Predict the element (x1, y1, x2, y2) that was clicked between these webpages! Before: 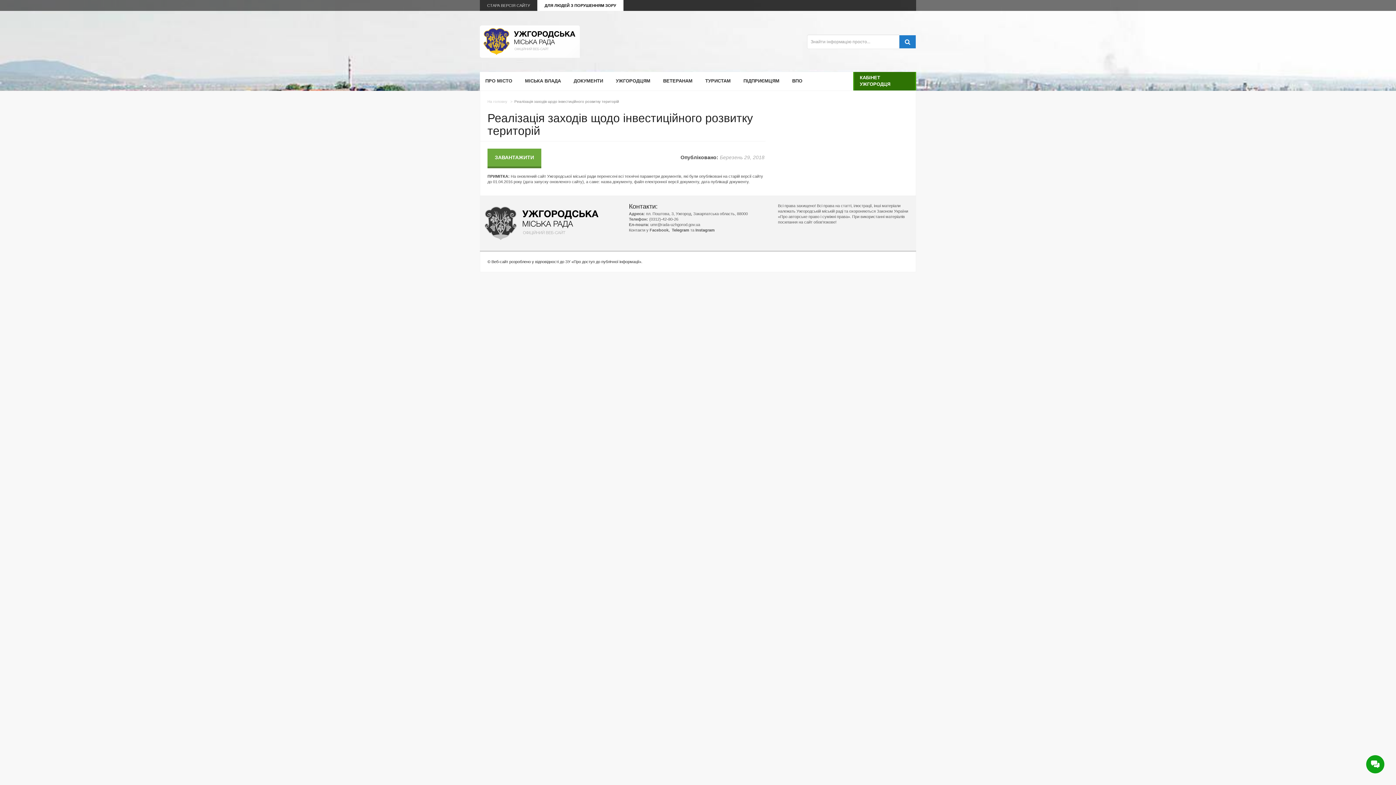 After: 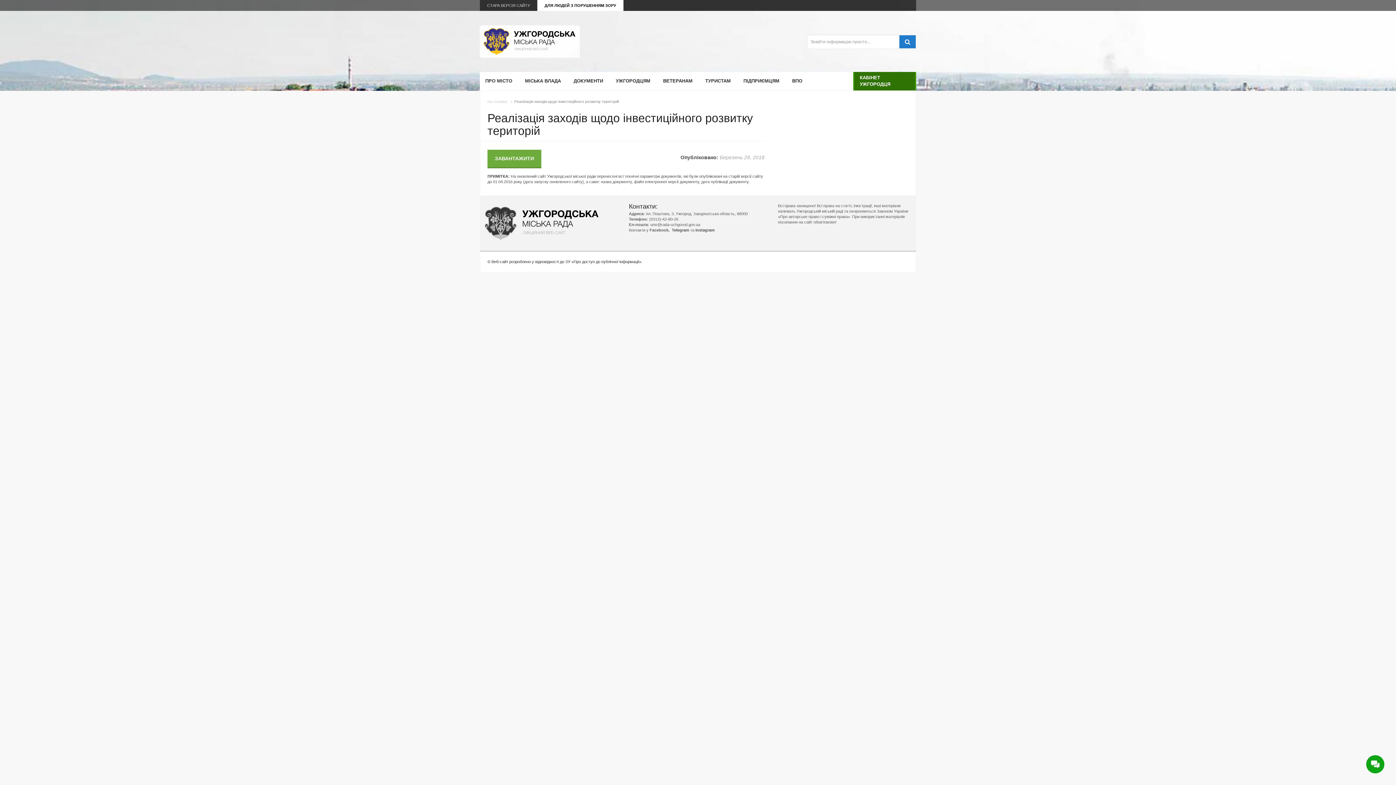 Action: label: ЗАВАНТАЖИТИ bbox: (487, 148, 541, 166)